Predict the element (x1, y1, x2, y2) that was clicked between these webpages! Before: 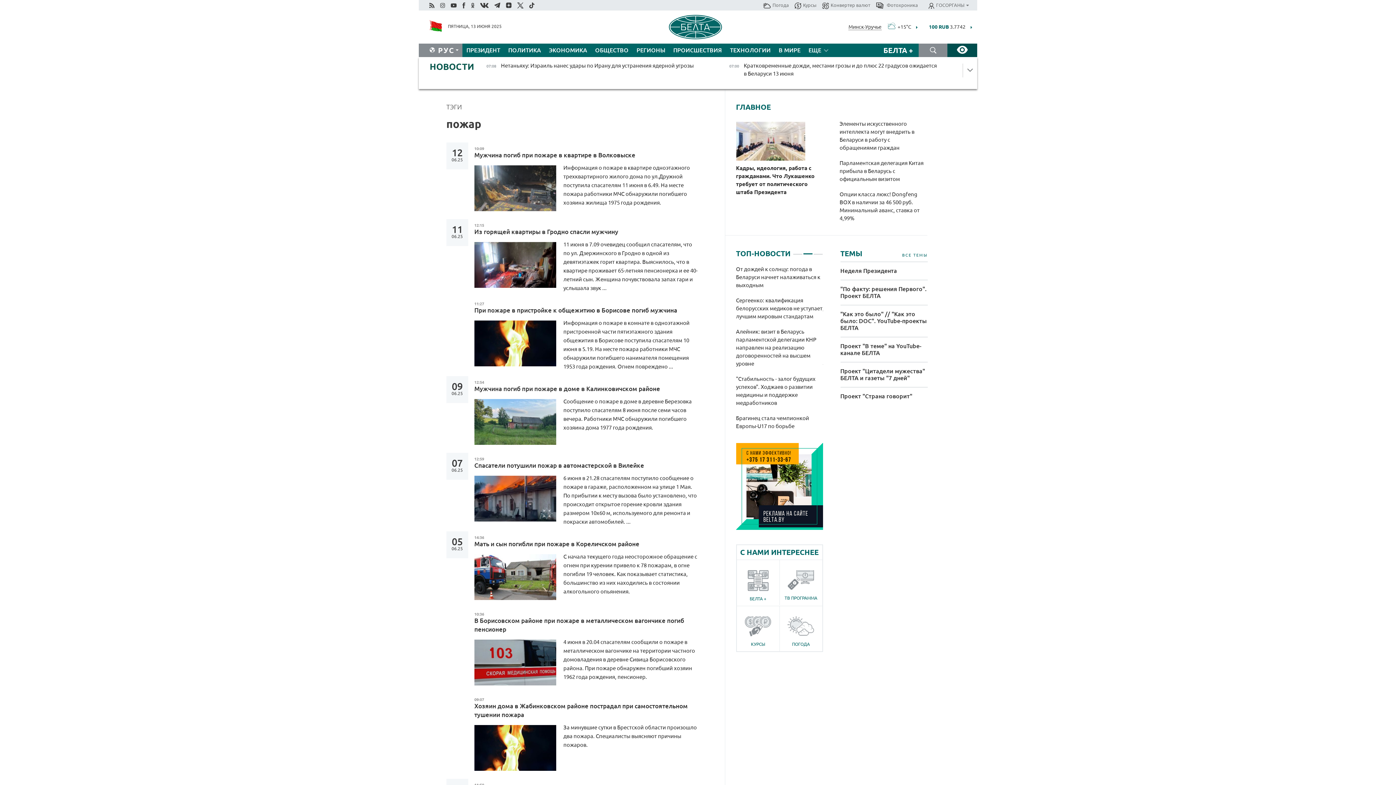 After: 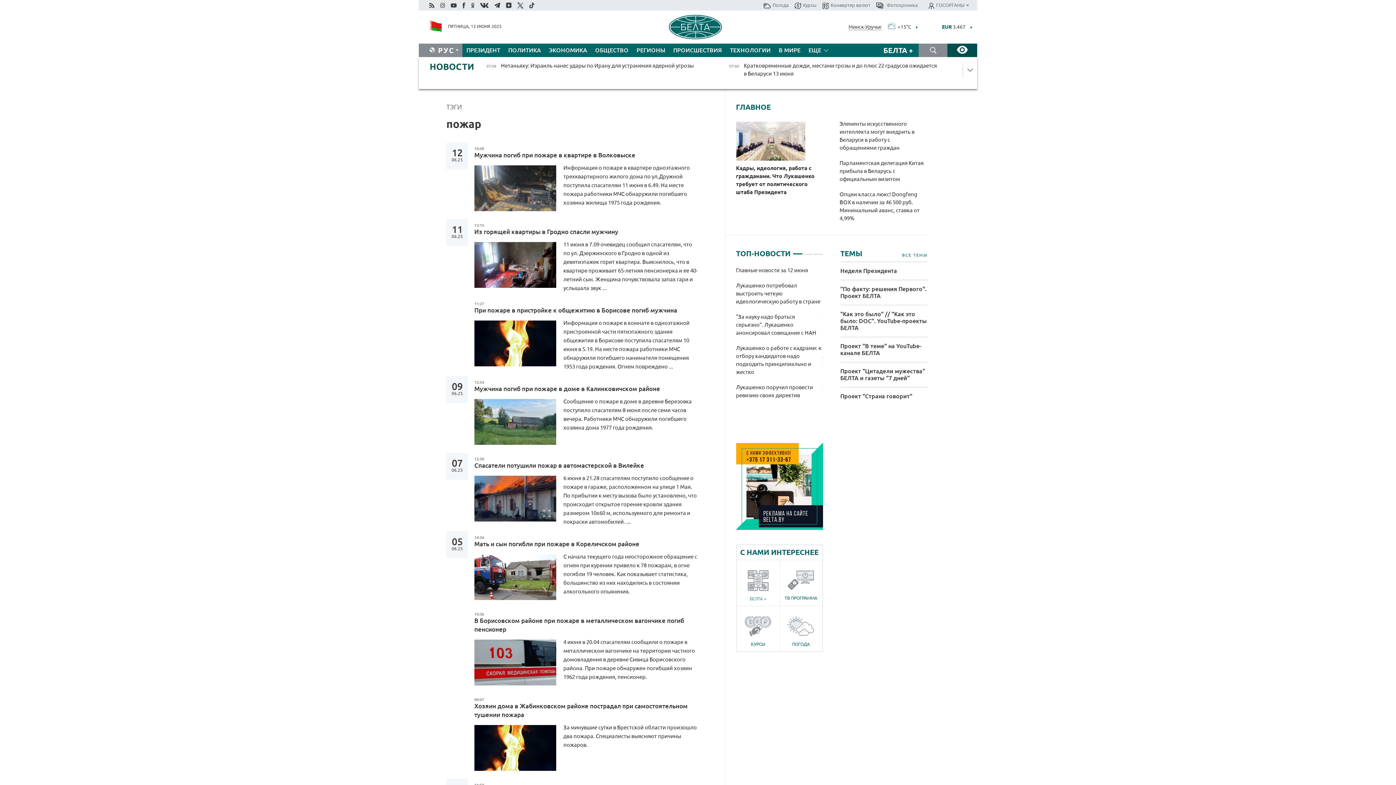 Action: label: БЕЛТА + bbox: (736, 570, 779, 601)